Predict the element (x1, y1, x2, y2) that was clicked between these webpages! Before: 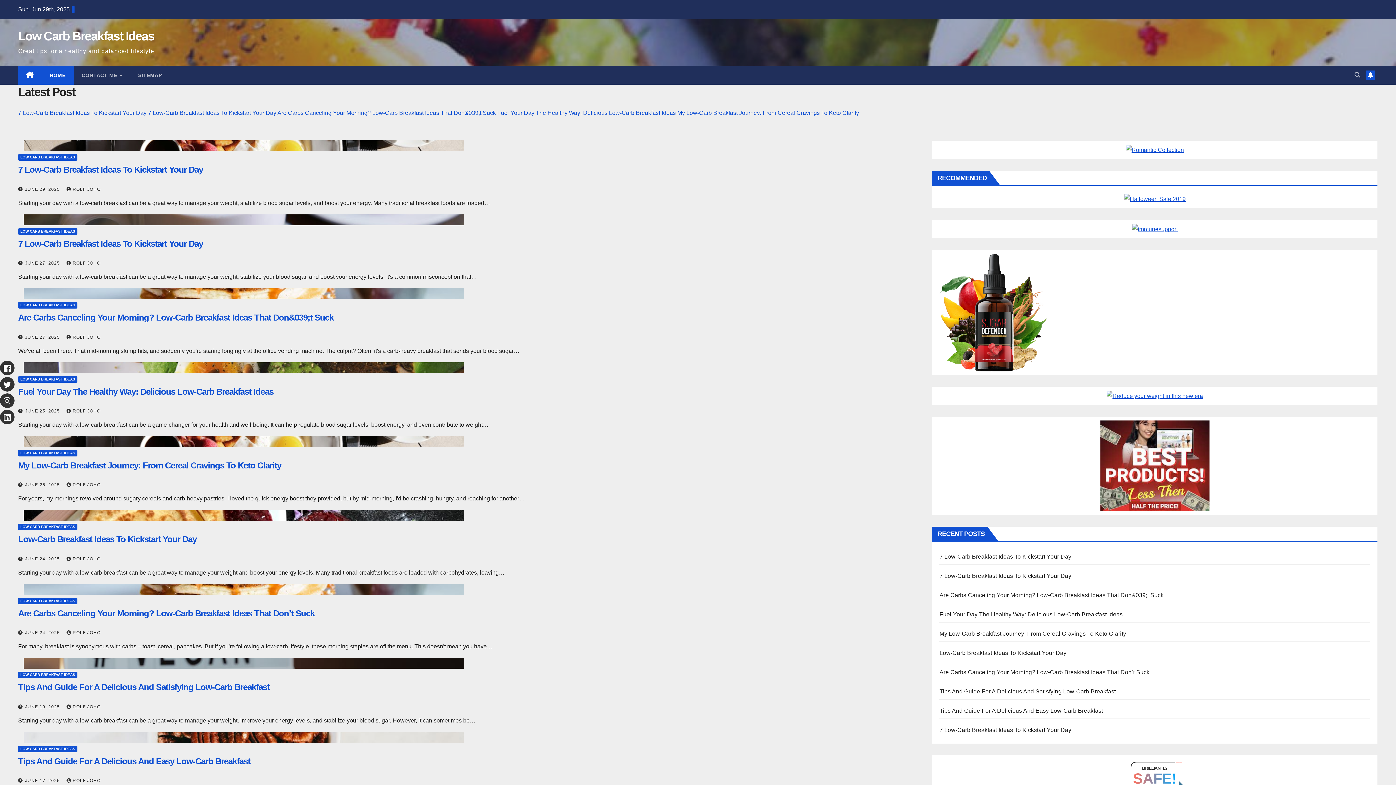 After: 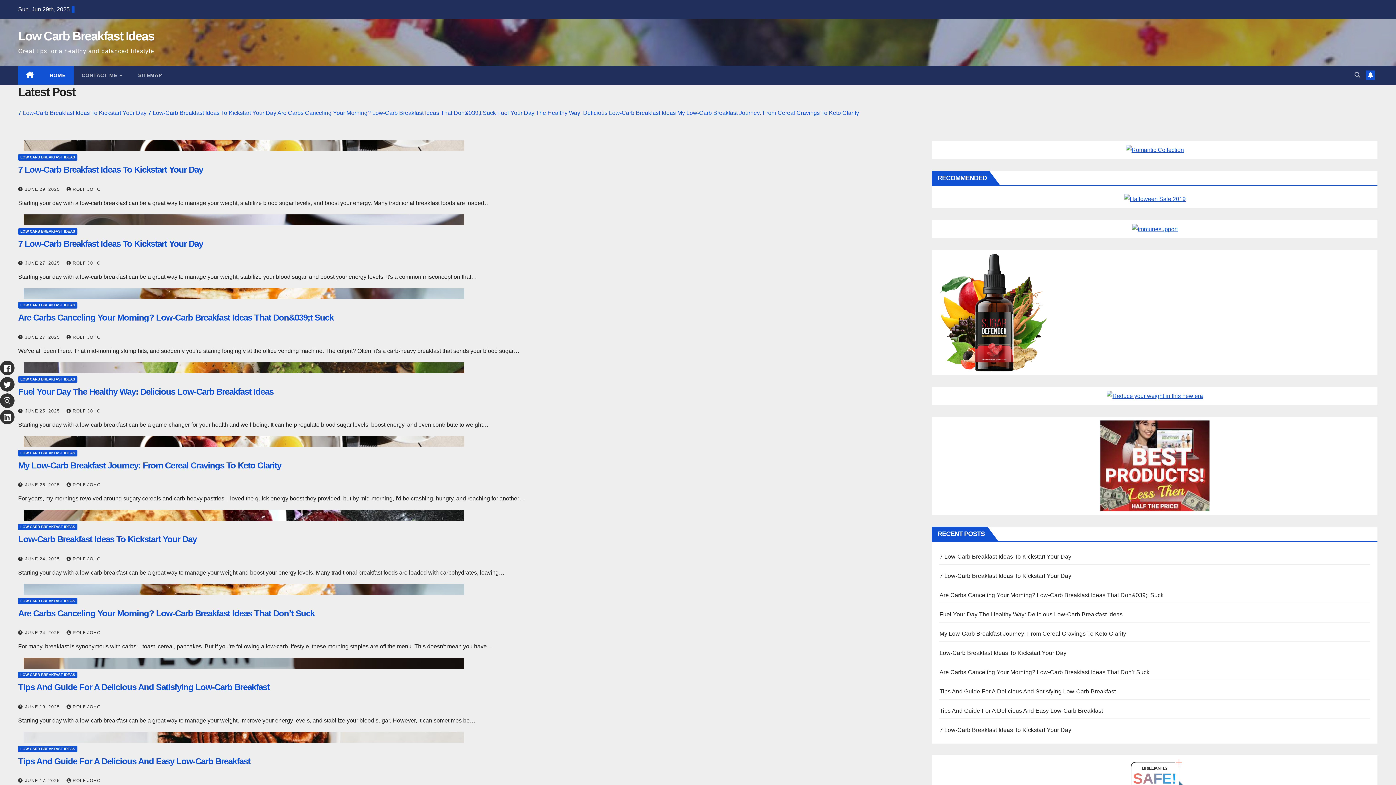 Action: bbox: (25, 704, 61, 709) label: JUNE 19, 2025 